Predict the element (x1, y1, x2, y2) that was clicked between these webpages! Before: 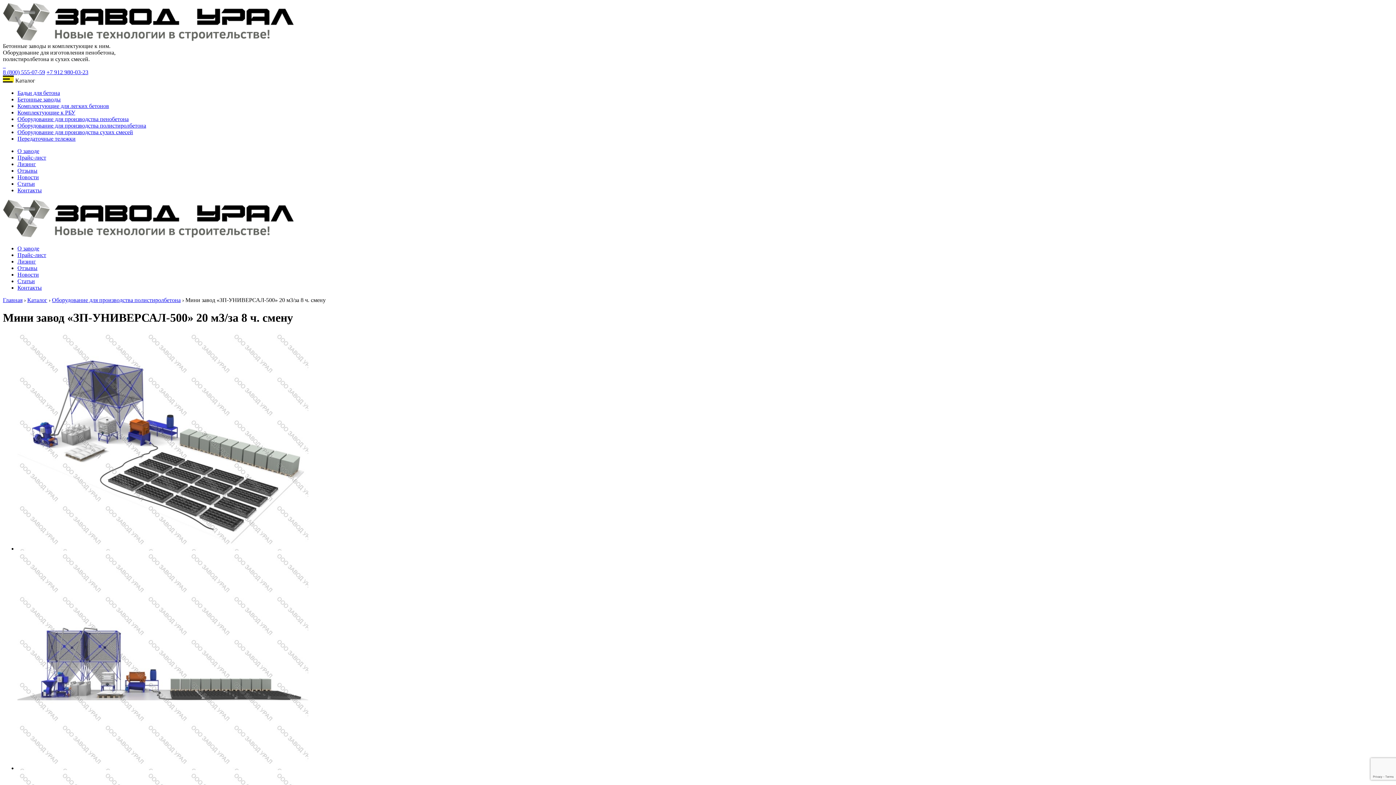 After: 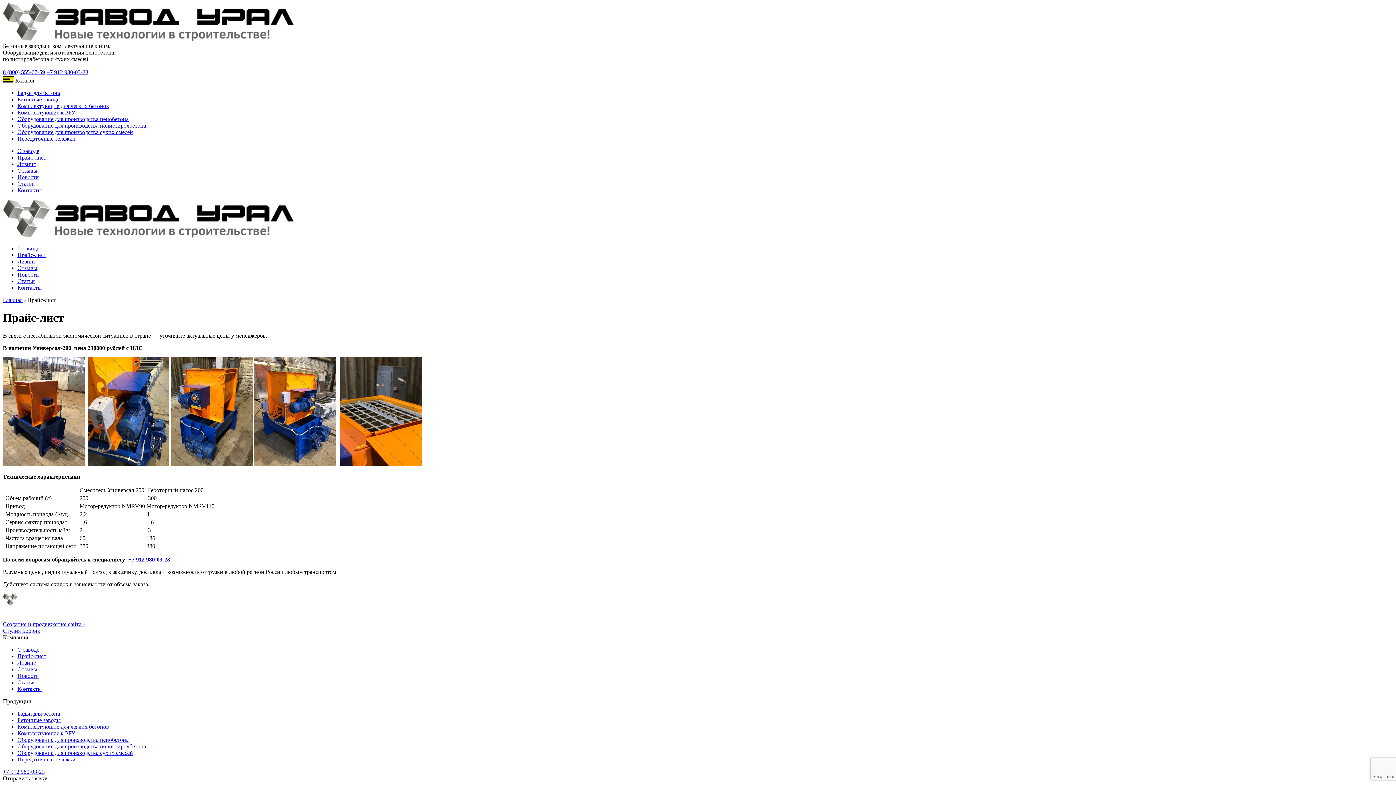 Action: label: Прайс-лист bbox: (17, 154, 46, 160)